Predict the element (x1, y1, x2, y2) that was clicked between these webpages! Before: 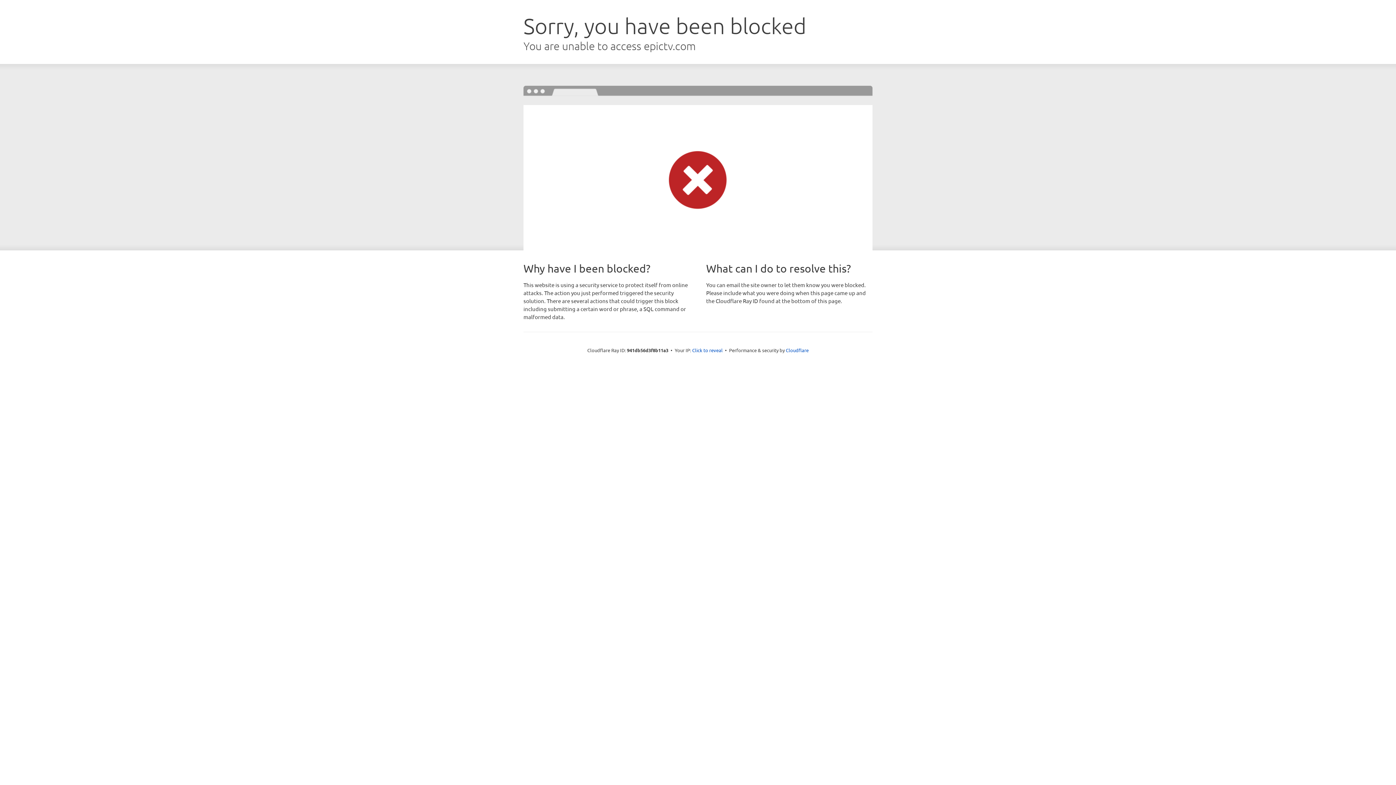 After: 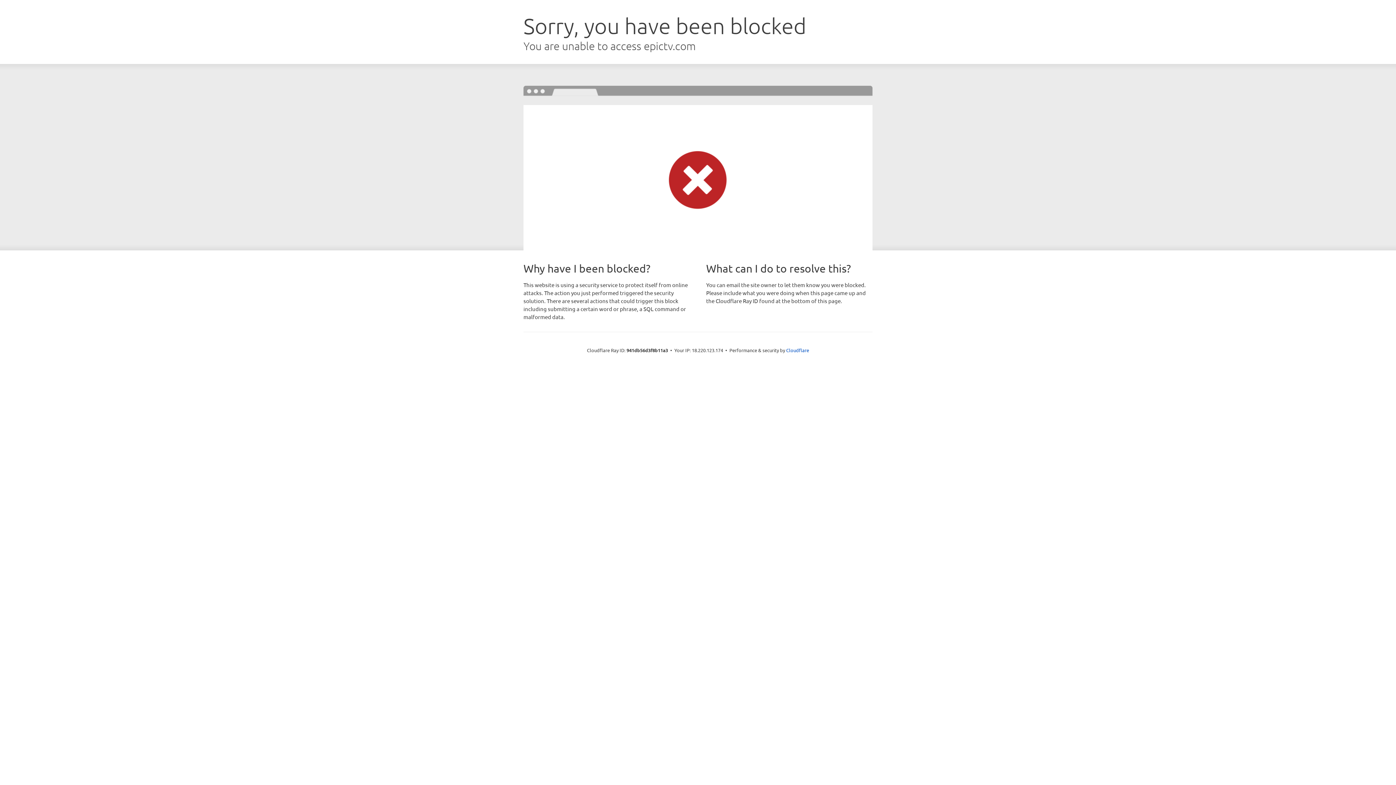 Action: bbox: (692, 346, 722, 353) label: Click to reveal